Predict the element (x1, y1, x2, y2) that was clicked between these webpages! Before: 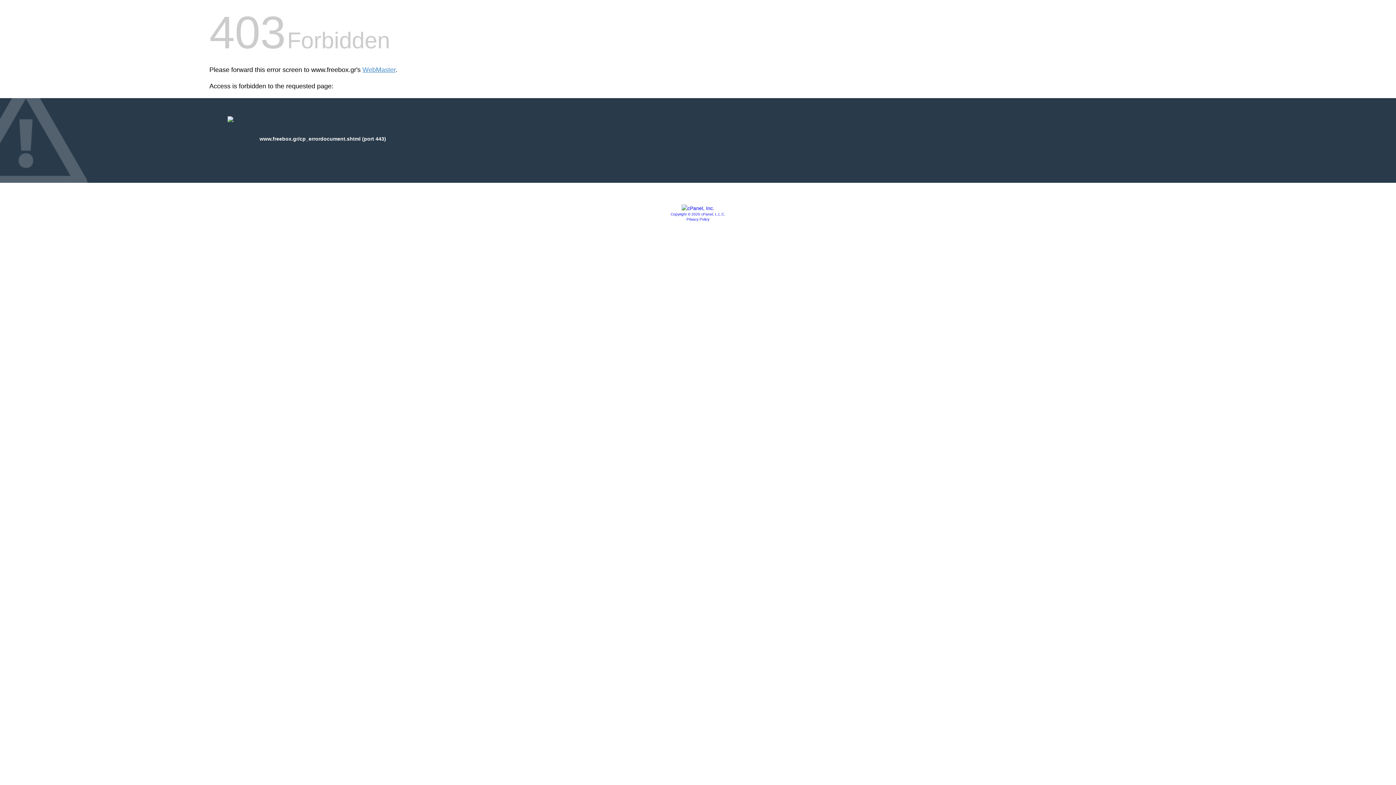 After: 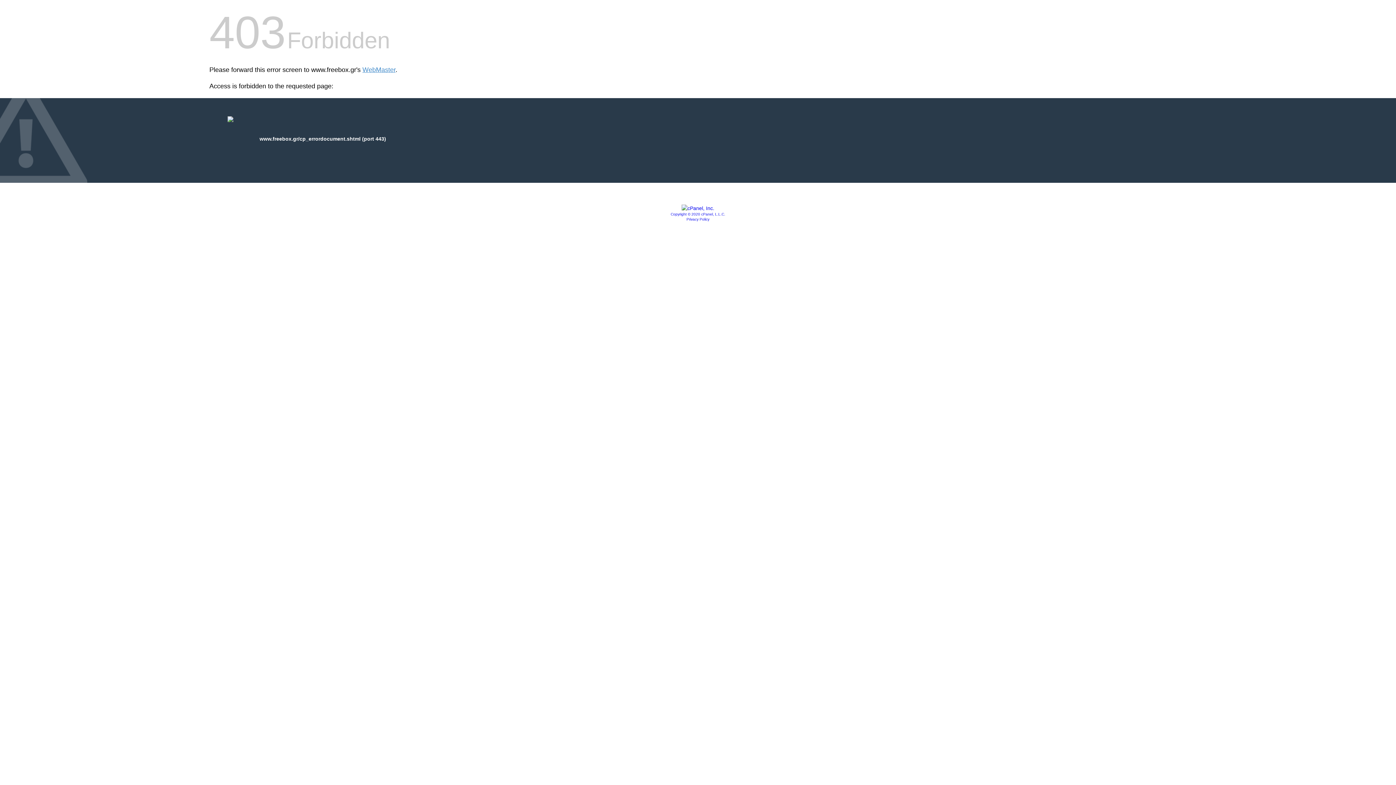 Action: bbox: (681, 205, 714, 211)